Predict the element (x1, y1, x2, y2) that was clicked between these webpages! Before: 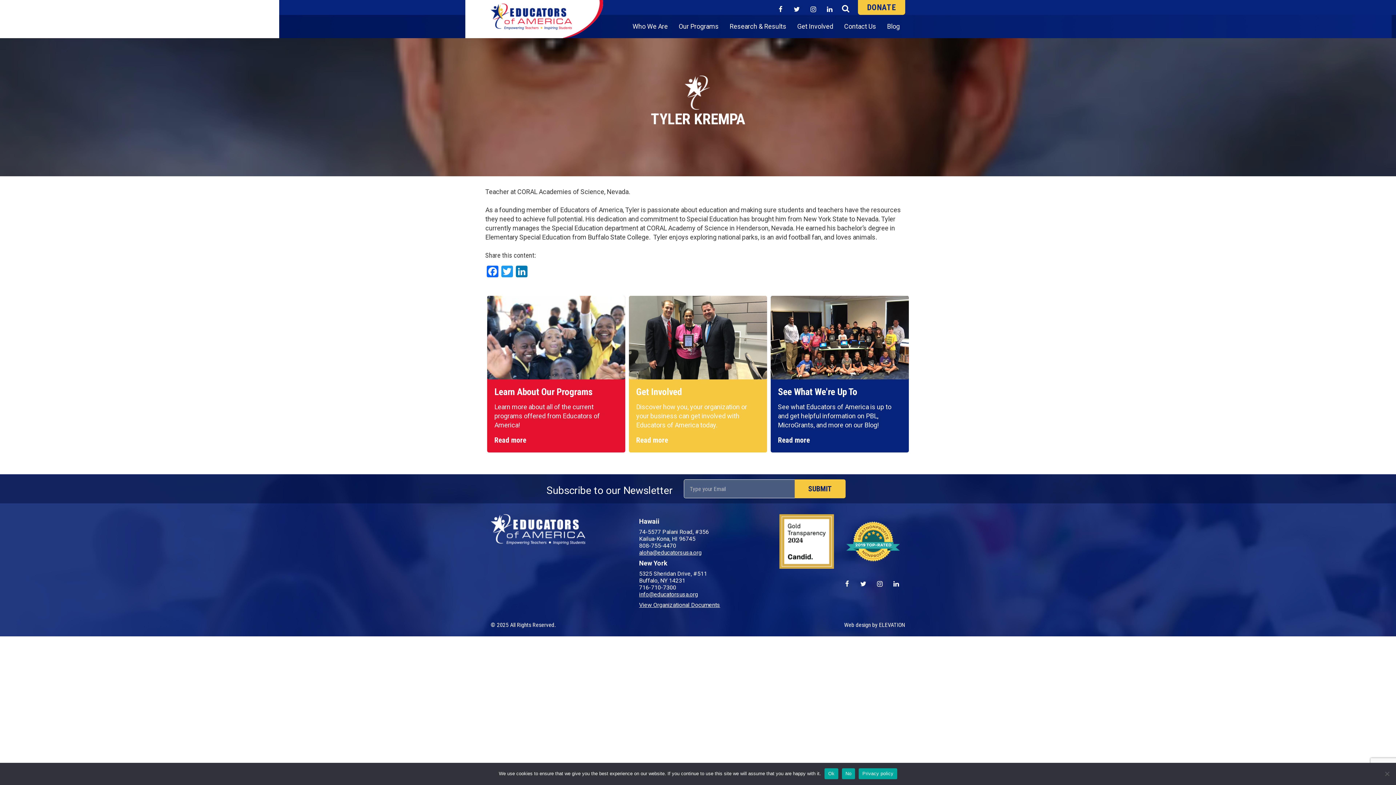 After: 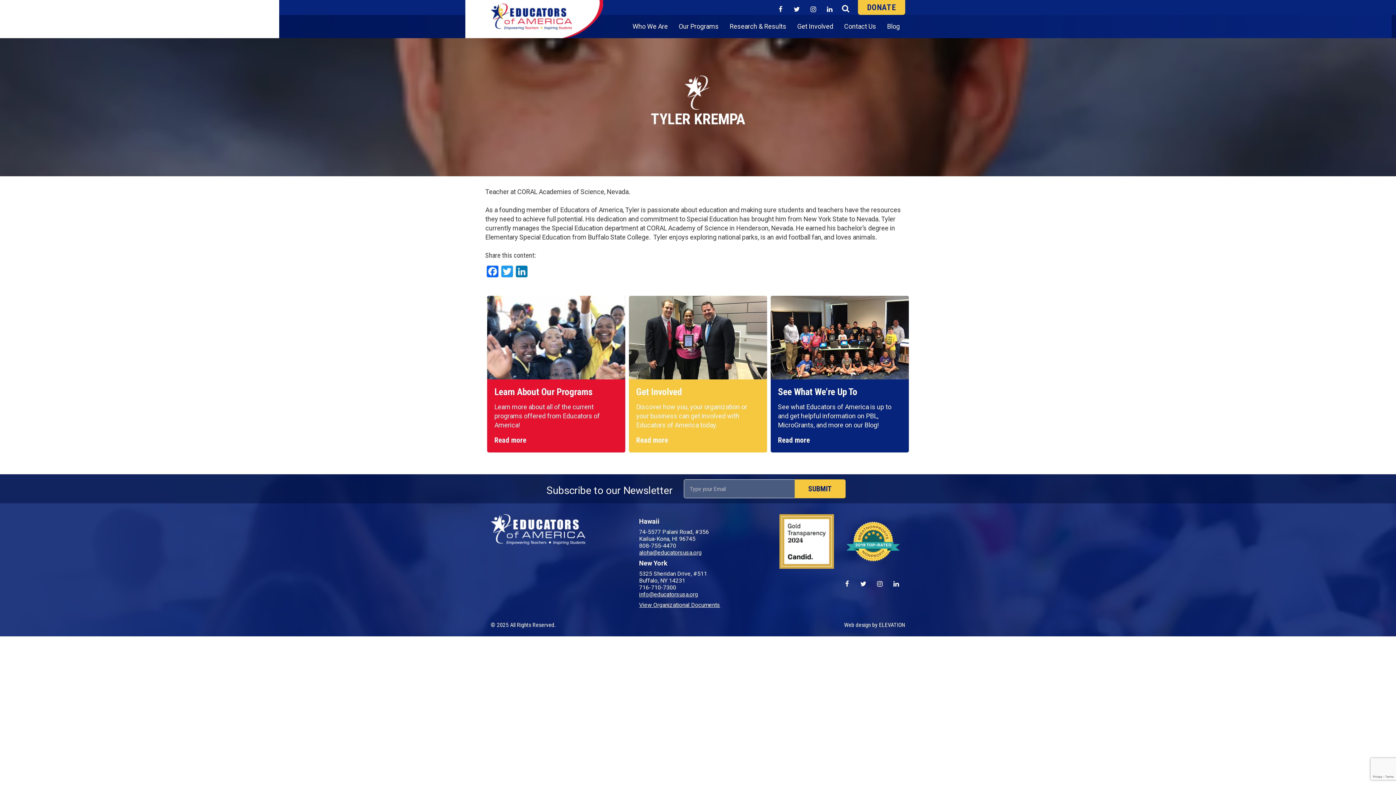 Action: label: Ok bbox: (824, 768, 838, 779)